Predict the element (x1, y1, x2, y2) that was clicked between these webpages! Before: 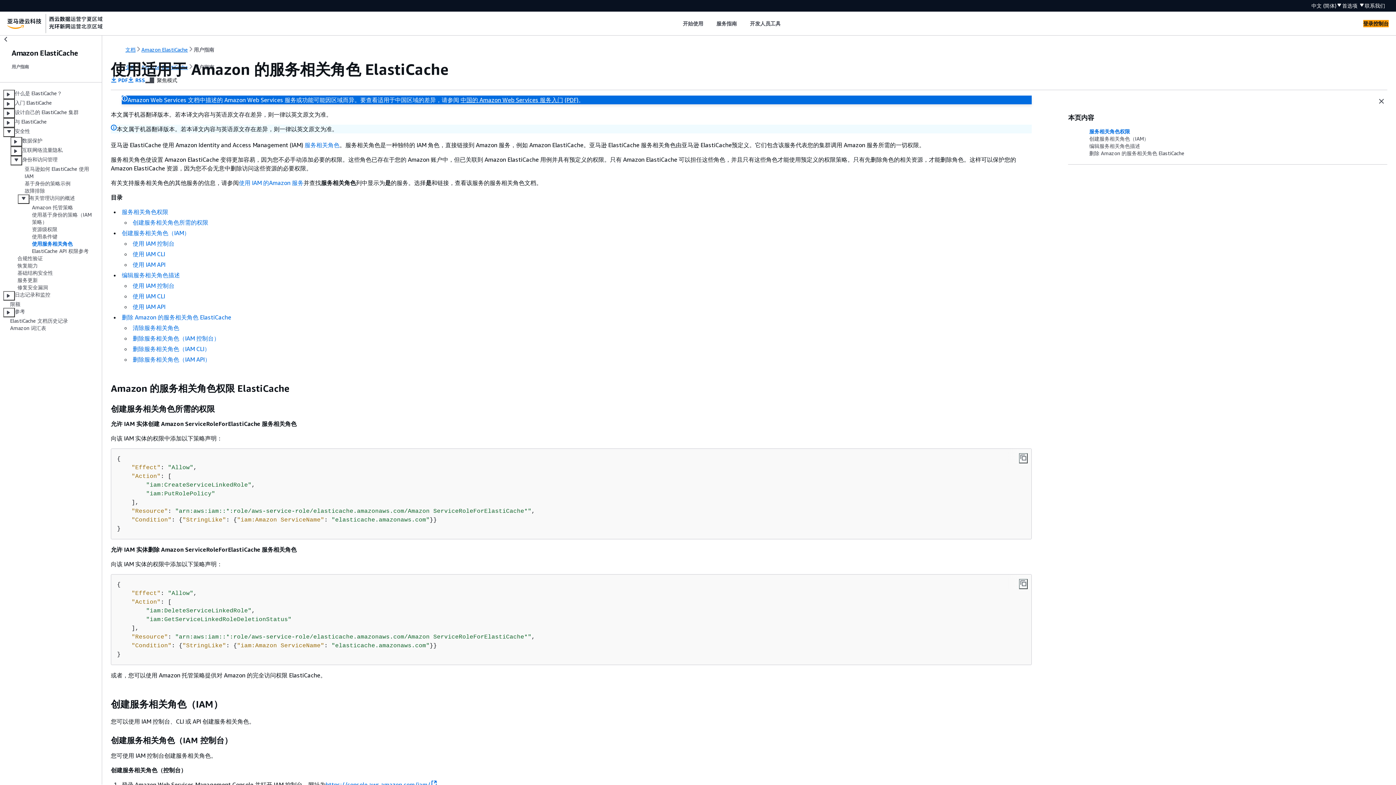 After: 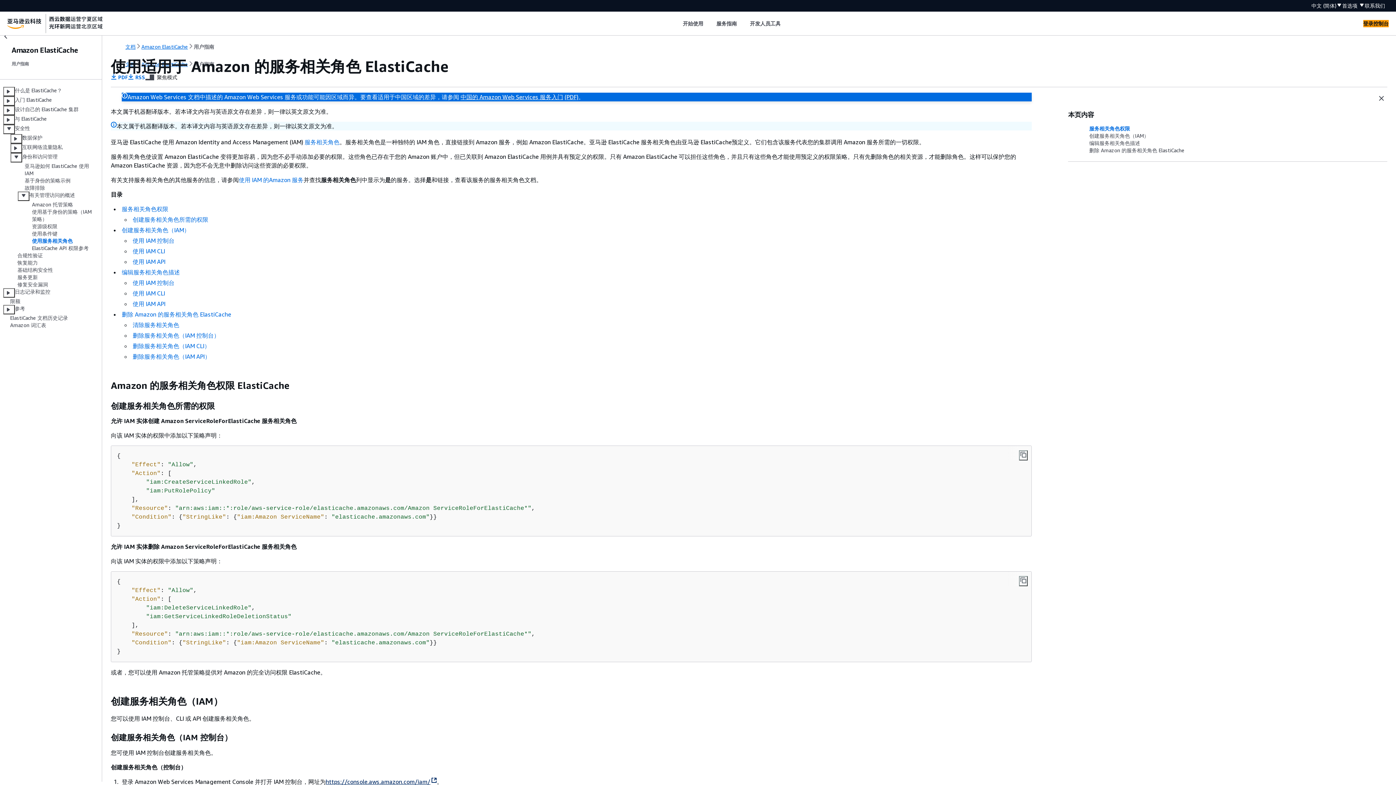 Action: label: https://console.aws.amazon.com/iam/ bbox: (325, 781, 436, 788)